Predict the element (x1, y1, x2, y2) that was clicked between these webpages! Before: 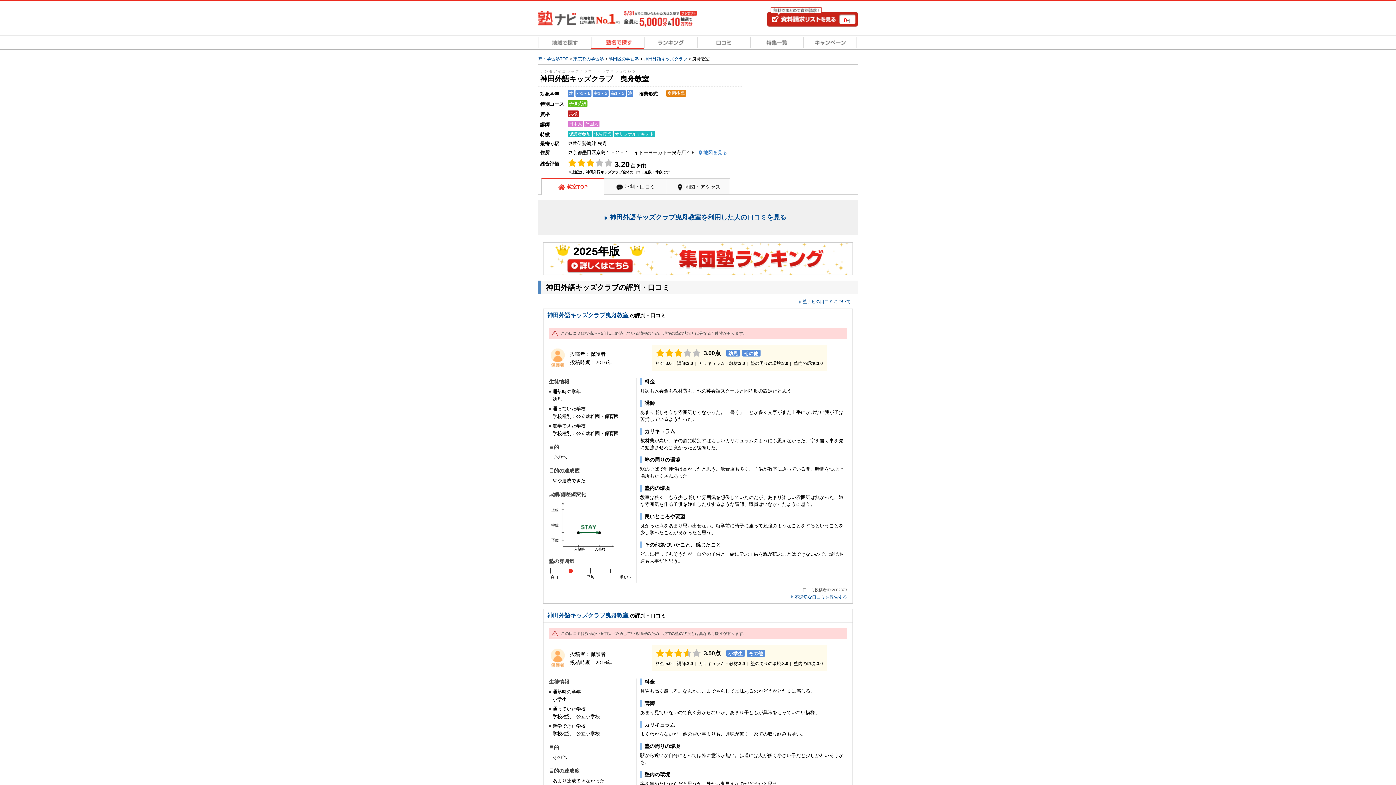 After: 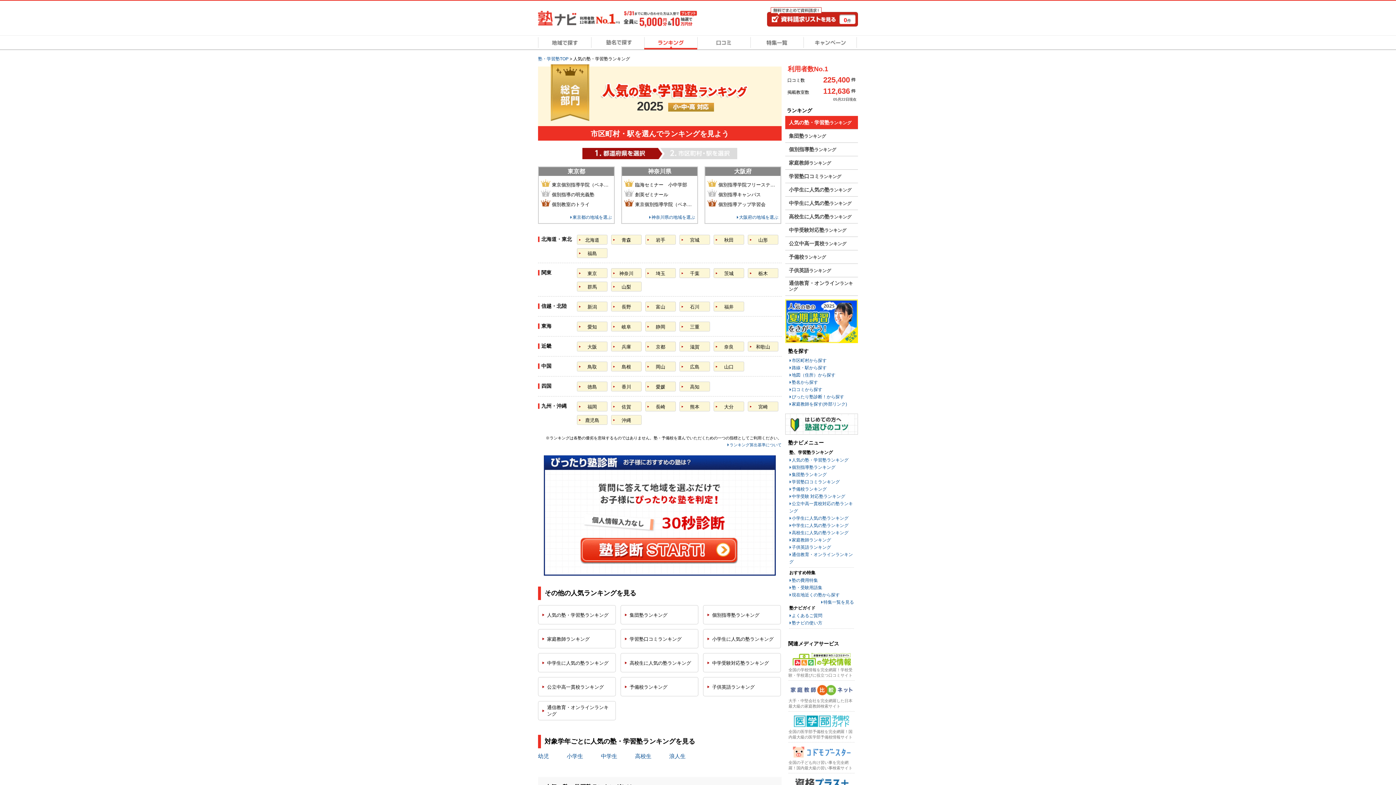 Action: label: ランキング bbox: (644, 35, 697, 49)